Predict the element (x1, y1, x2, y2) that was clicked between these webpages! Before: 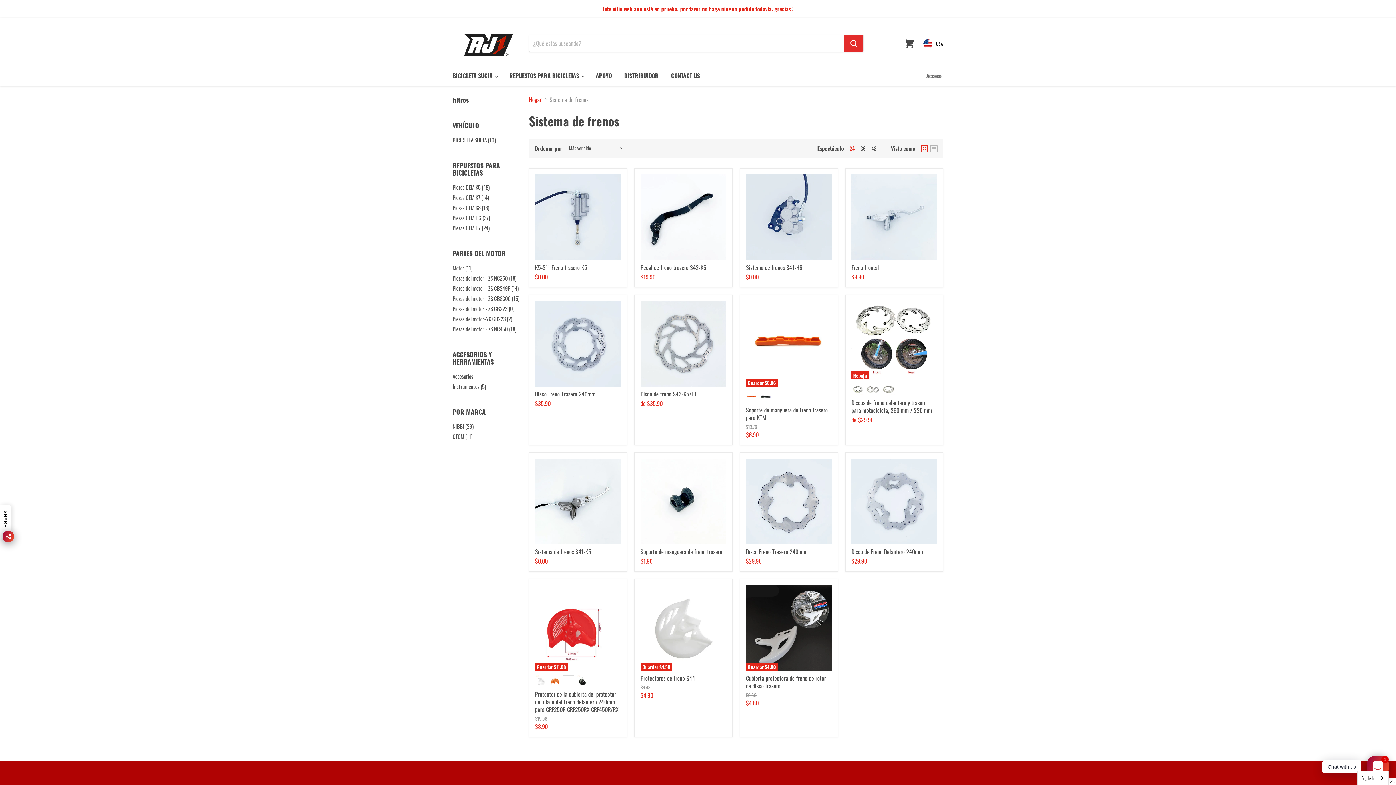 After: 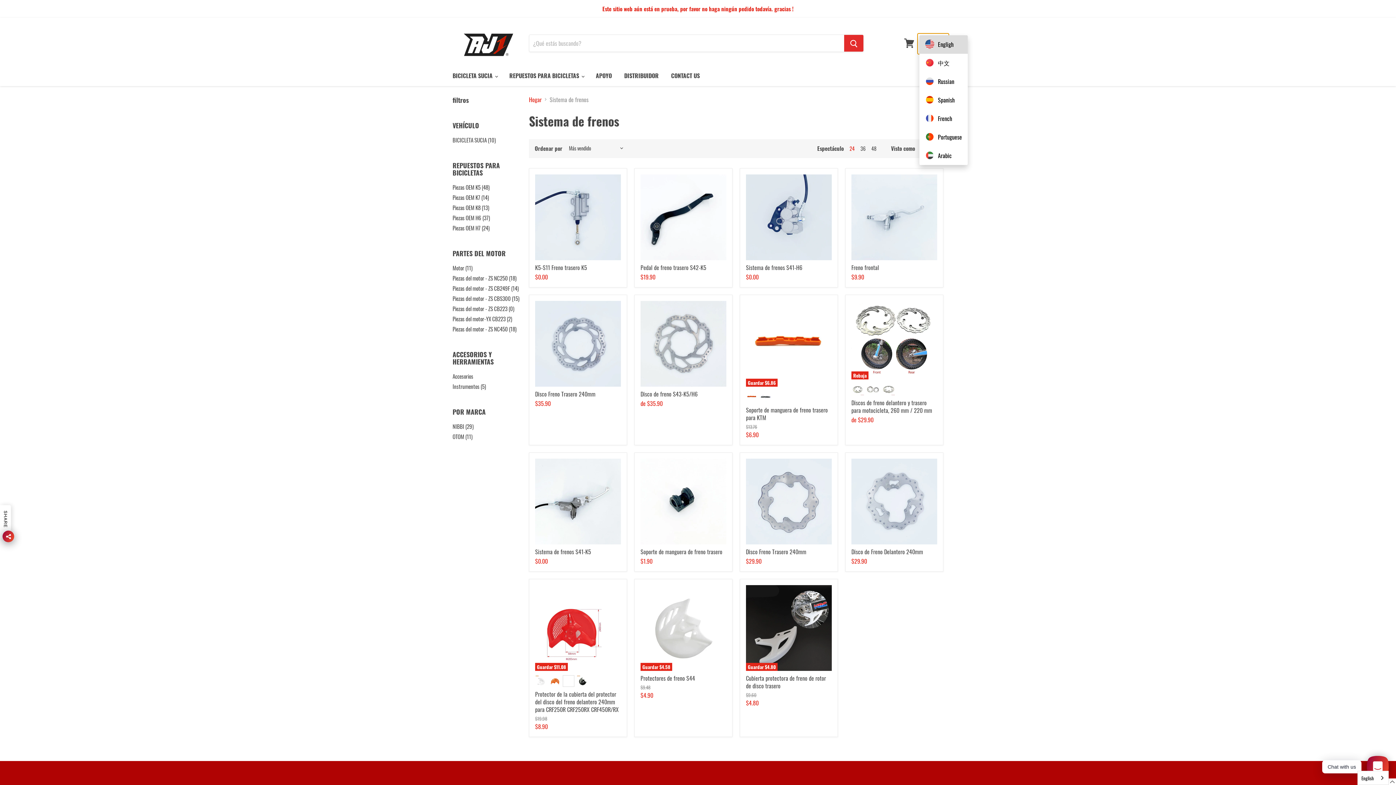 Action: label: USA bbox: (917, 33, 949, 54)